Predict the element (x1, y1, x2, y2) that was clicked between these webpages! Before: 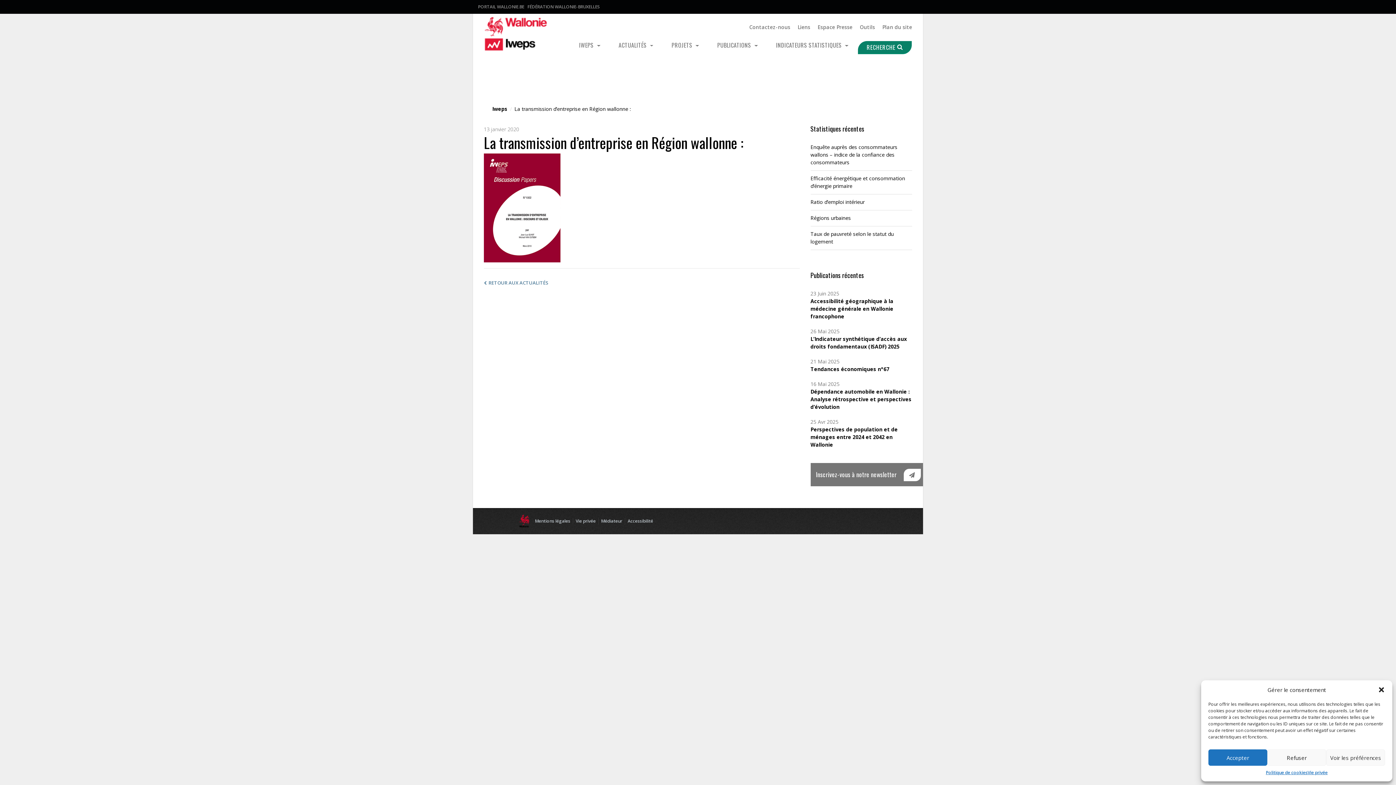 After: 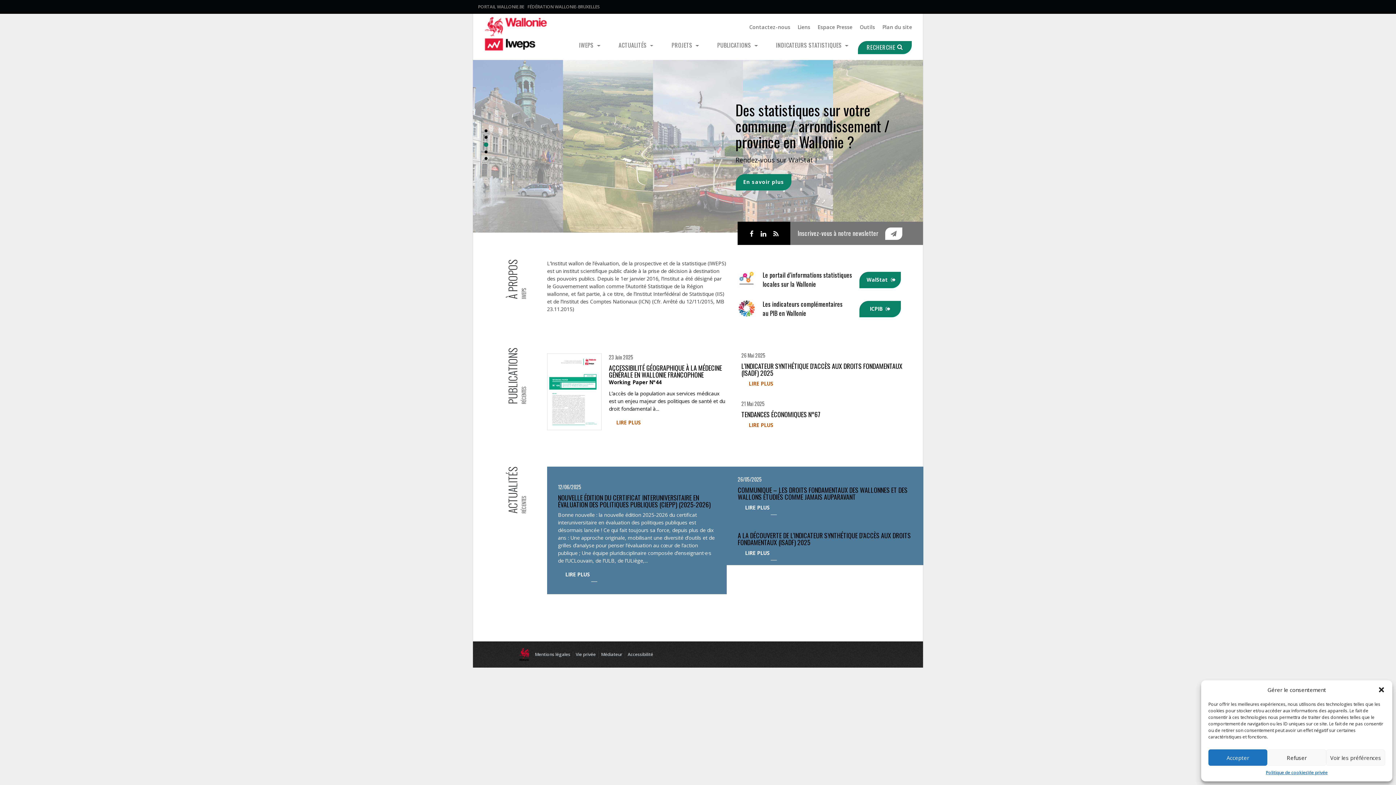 Action: bbox: (484, 14, 548, 54)